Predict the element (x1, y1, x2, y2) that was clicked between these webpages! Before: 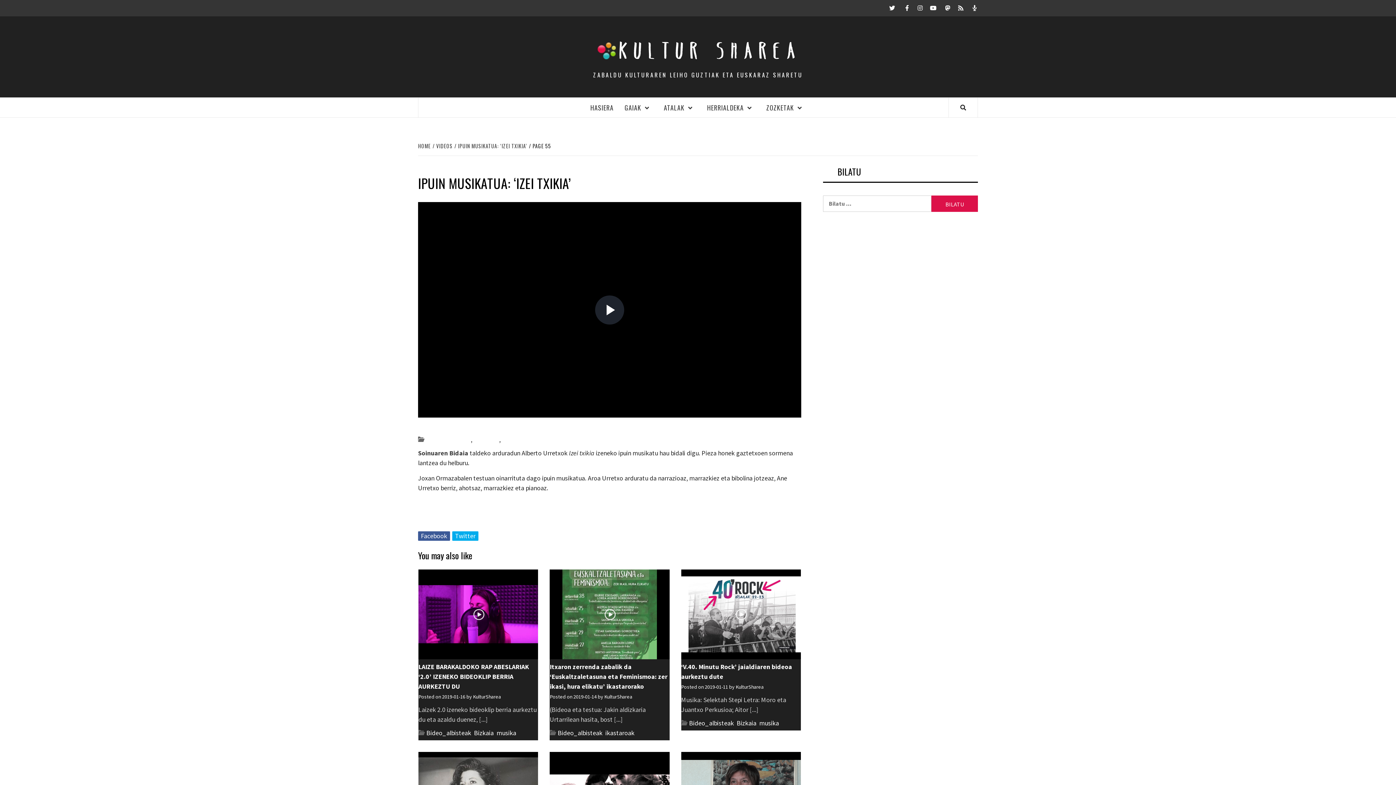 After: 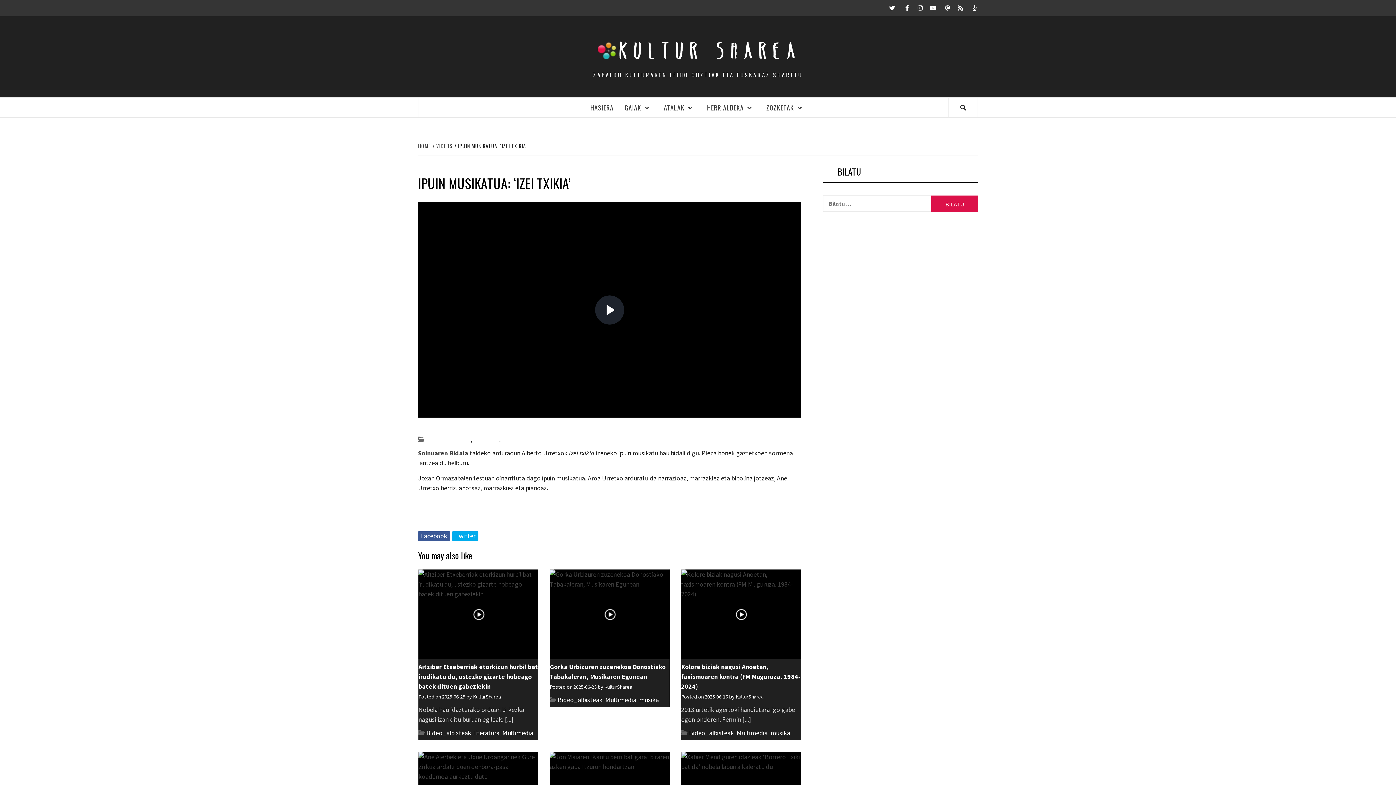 Action: bbox: (454, 142, 529, 149) label: IPUIN MUSIKATUA: ‘IZEI TXIKIA’